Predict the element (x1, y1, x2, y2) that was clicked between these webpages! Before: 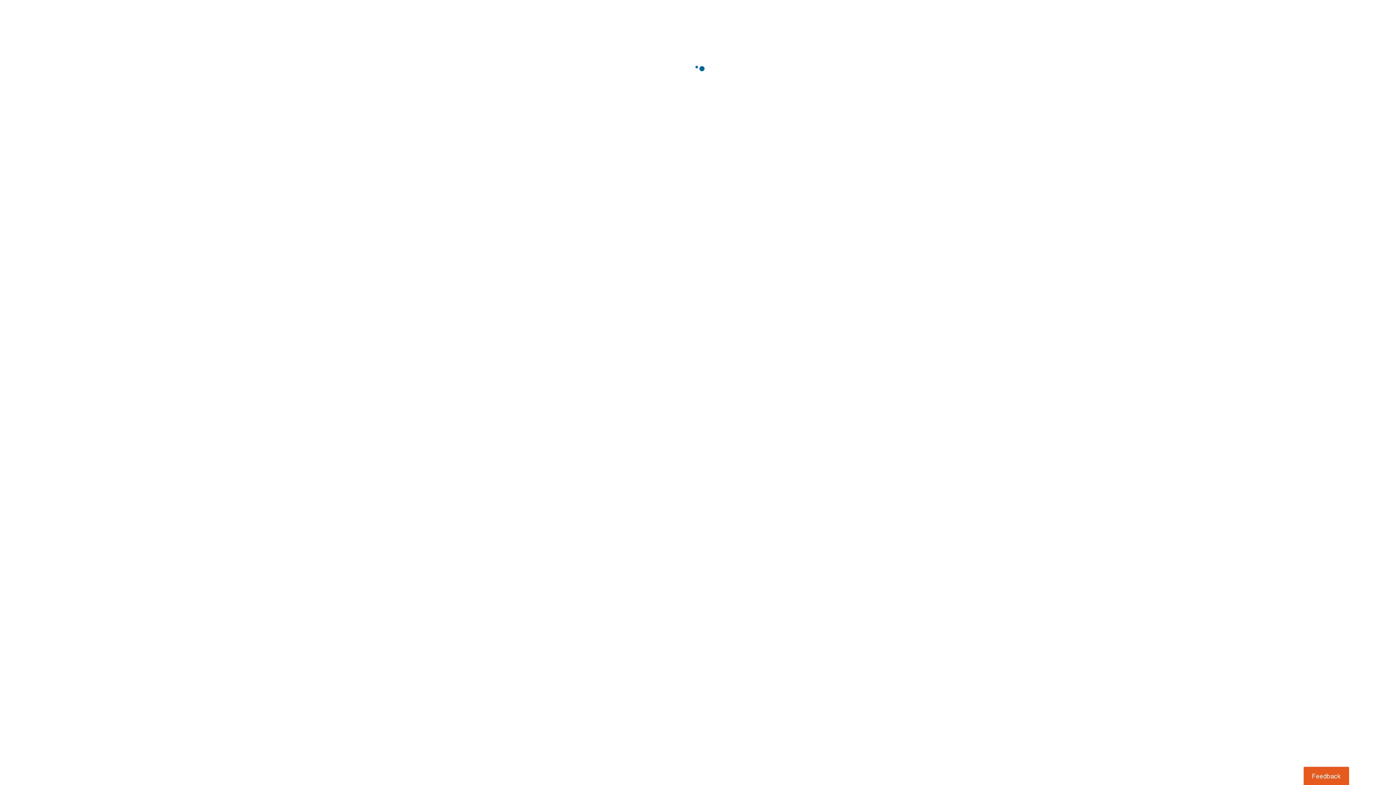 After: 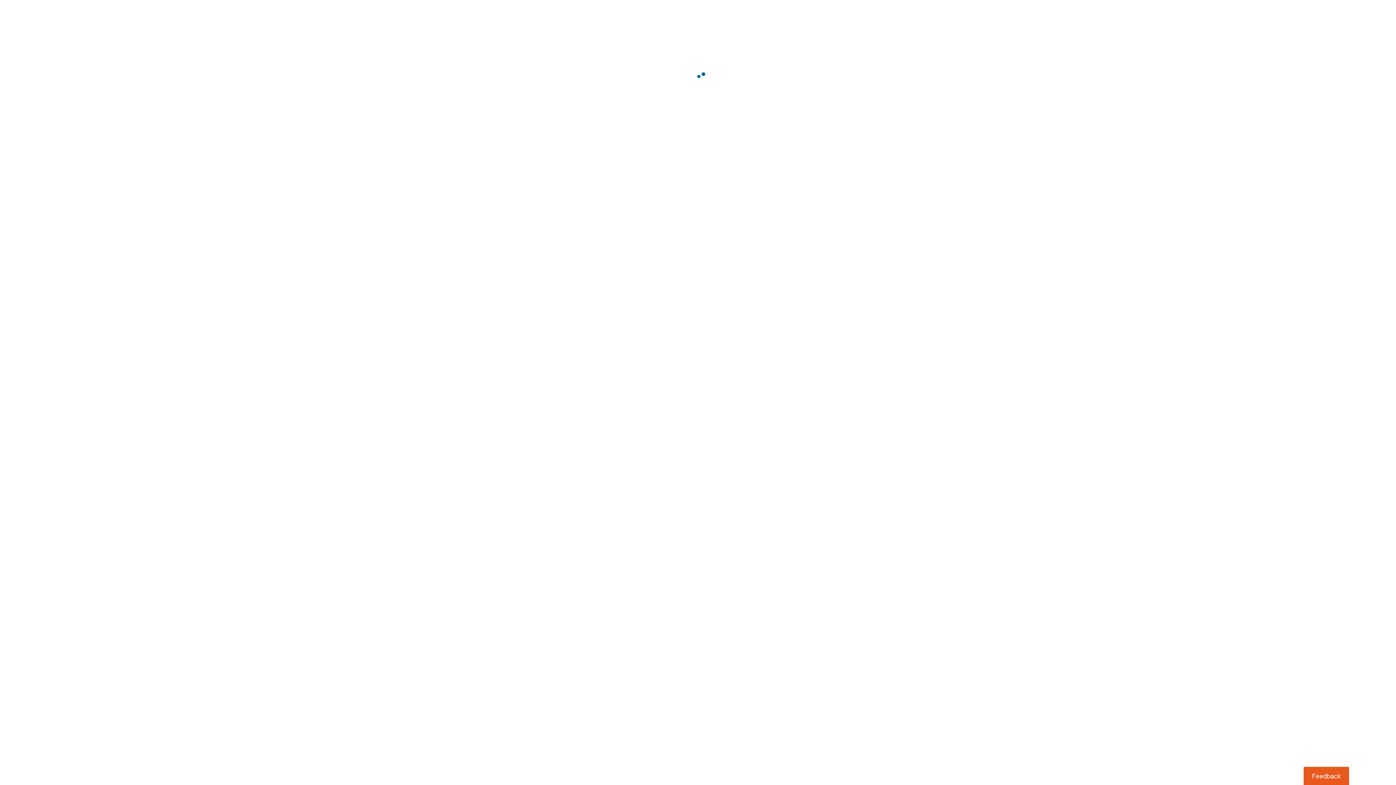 Action: bbox: (1303, 767, 1349, 785) label: Usabilla Feedback Button